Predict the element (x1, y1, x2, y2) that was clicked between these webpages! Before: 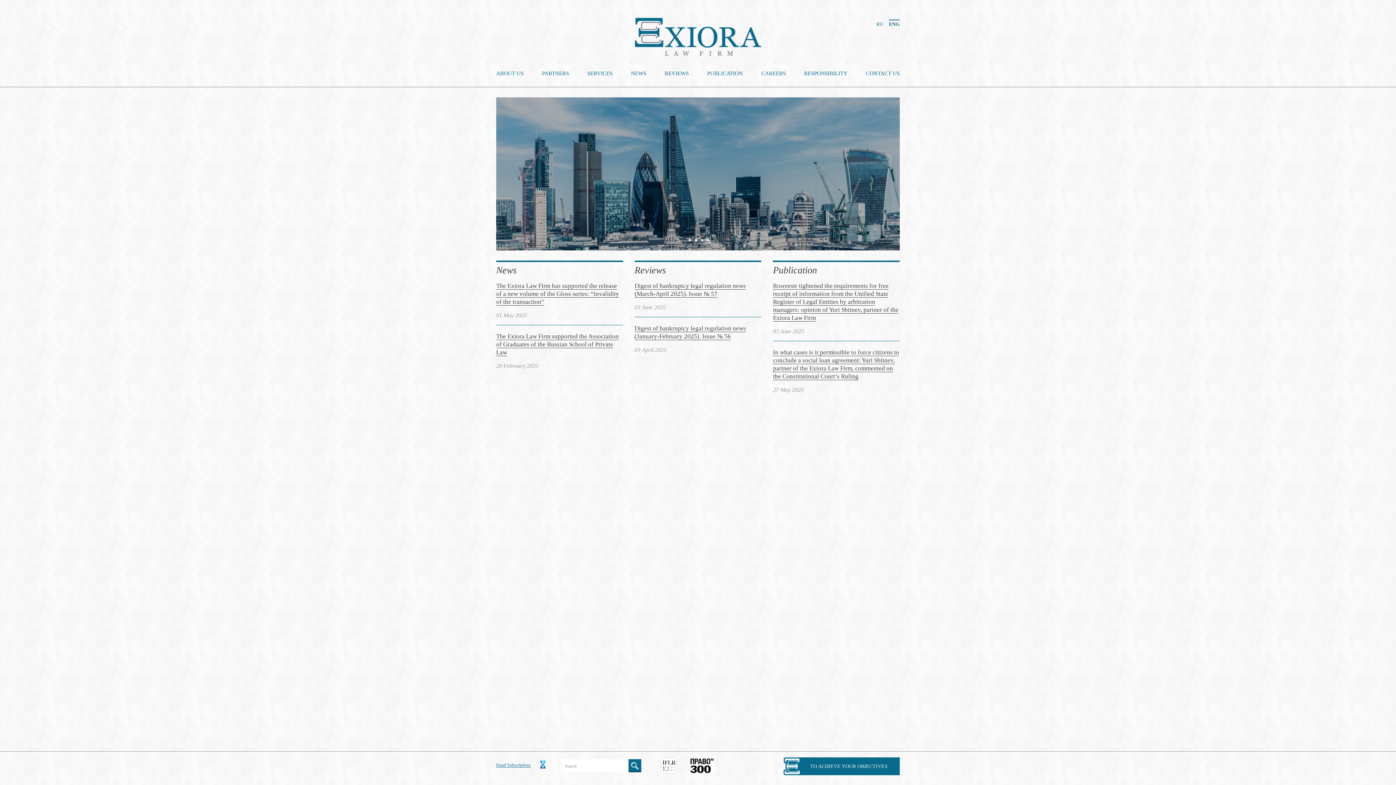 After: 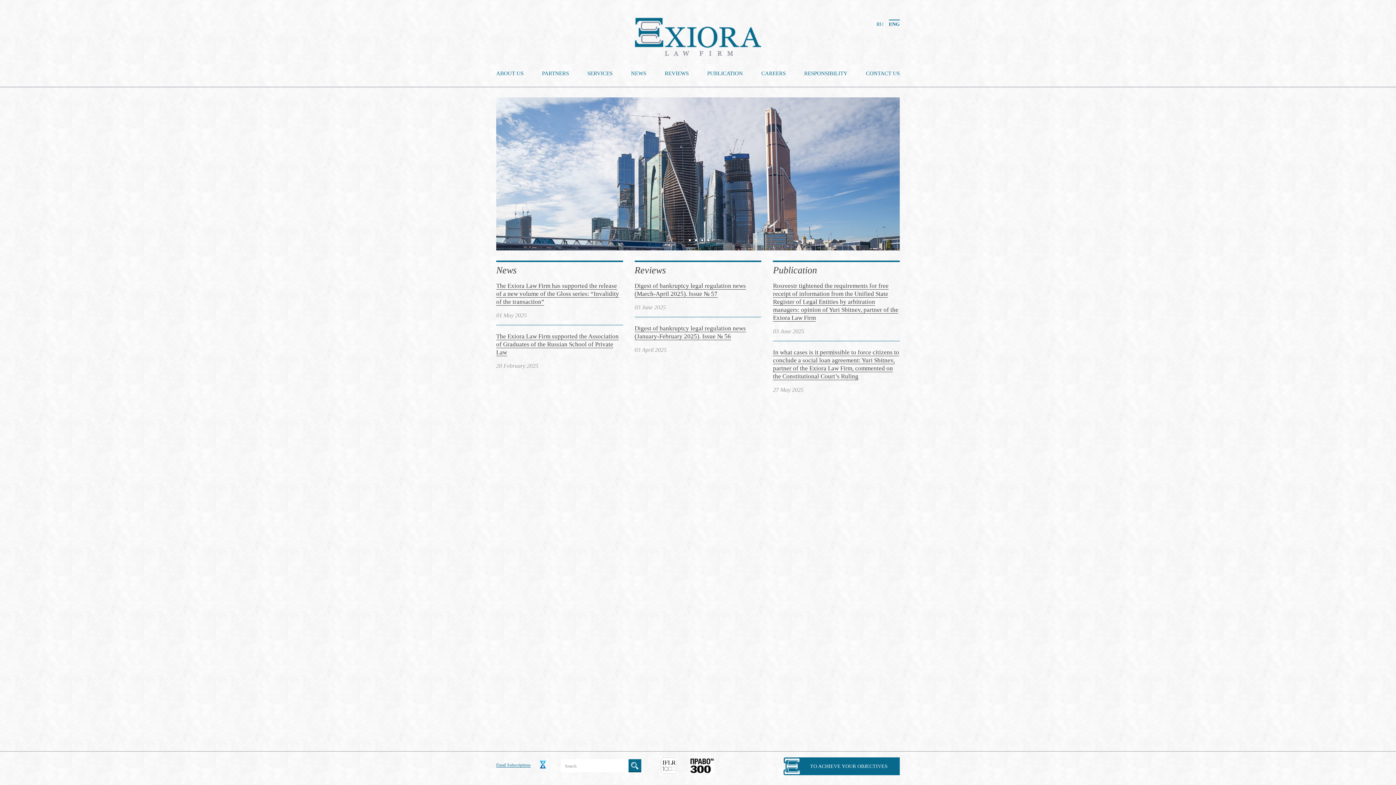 Action: label: 3 bbox: (700, 238, 704, 242)